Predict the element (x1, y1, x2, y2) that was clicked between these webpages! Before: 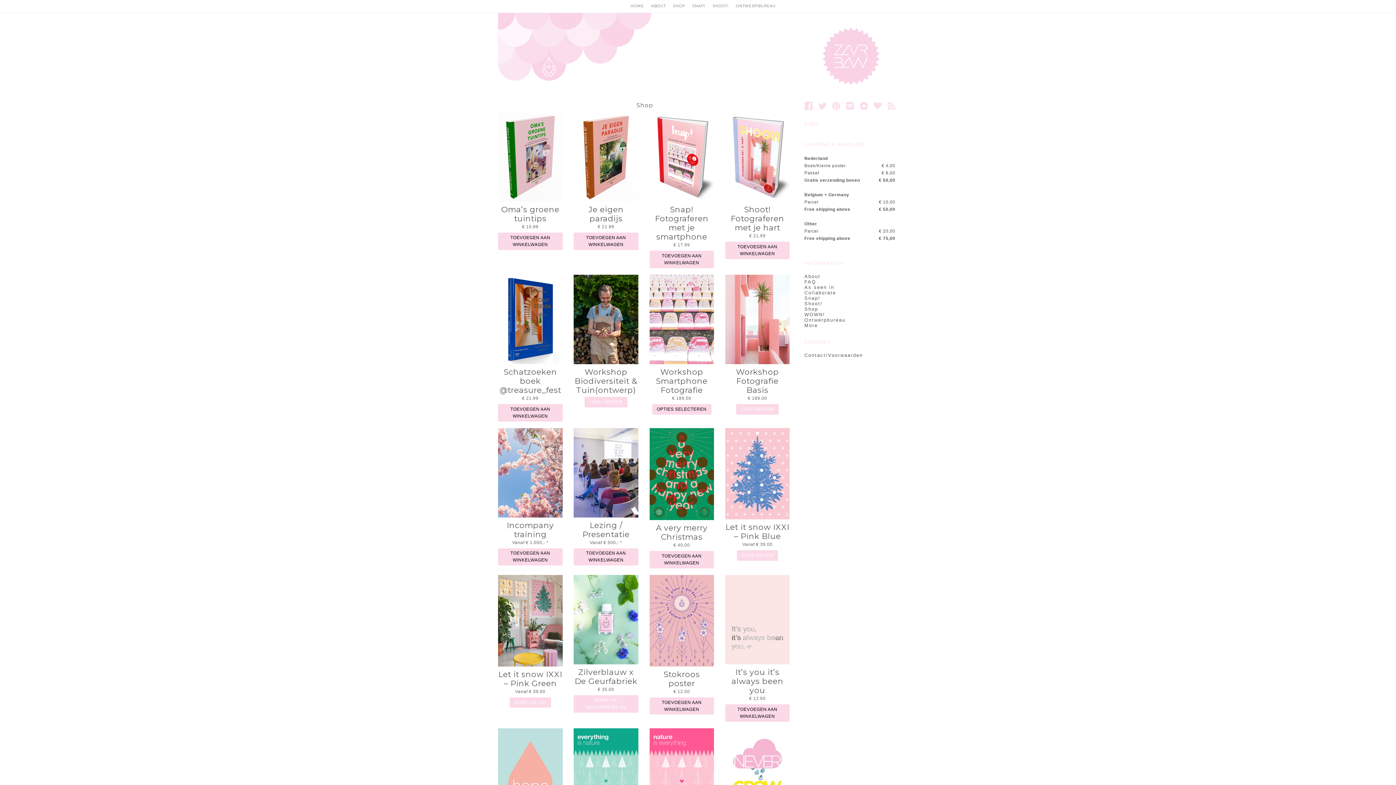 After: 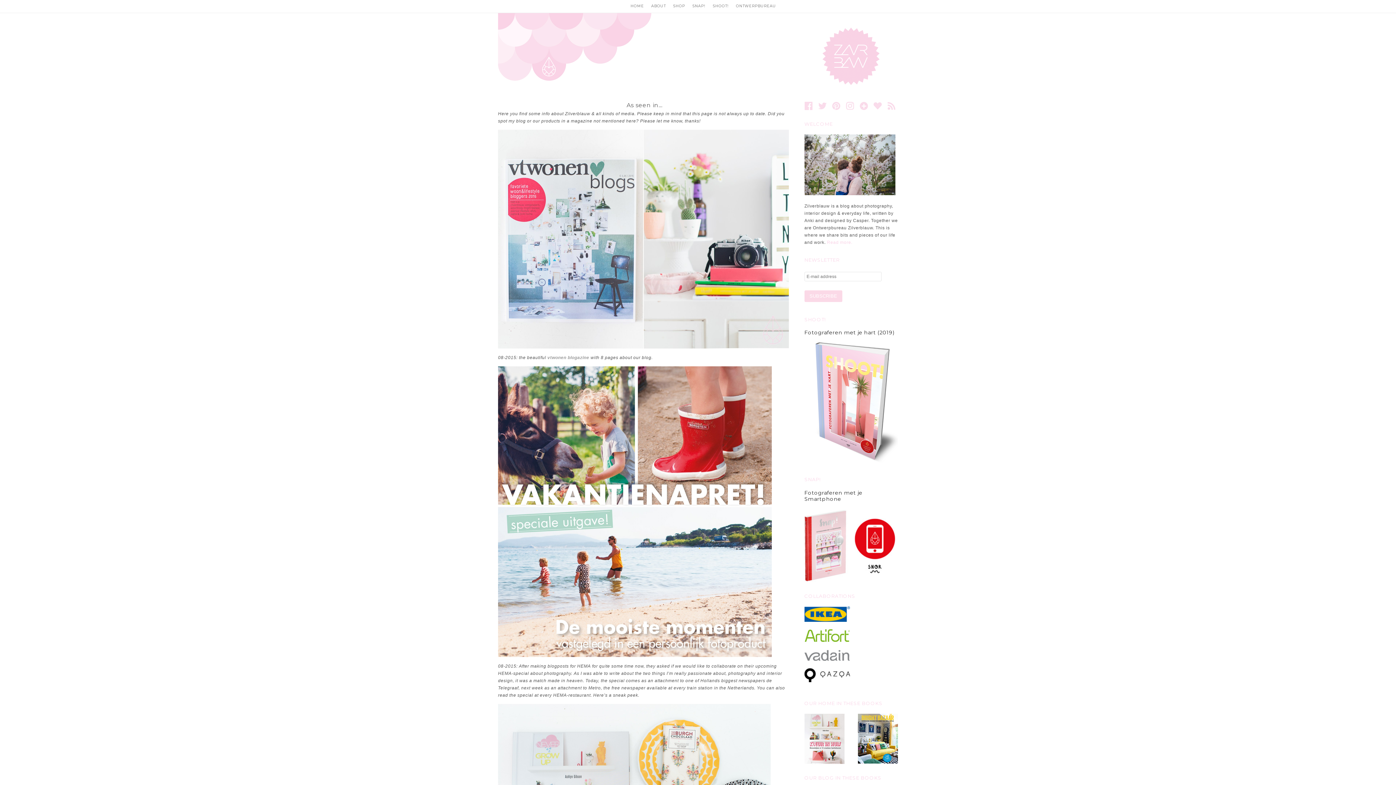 Action: label: As seen in bbox: (804, 284, 834, 290)